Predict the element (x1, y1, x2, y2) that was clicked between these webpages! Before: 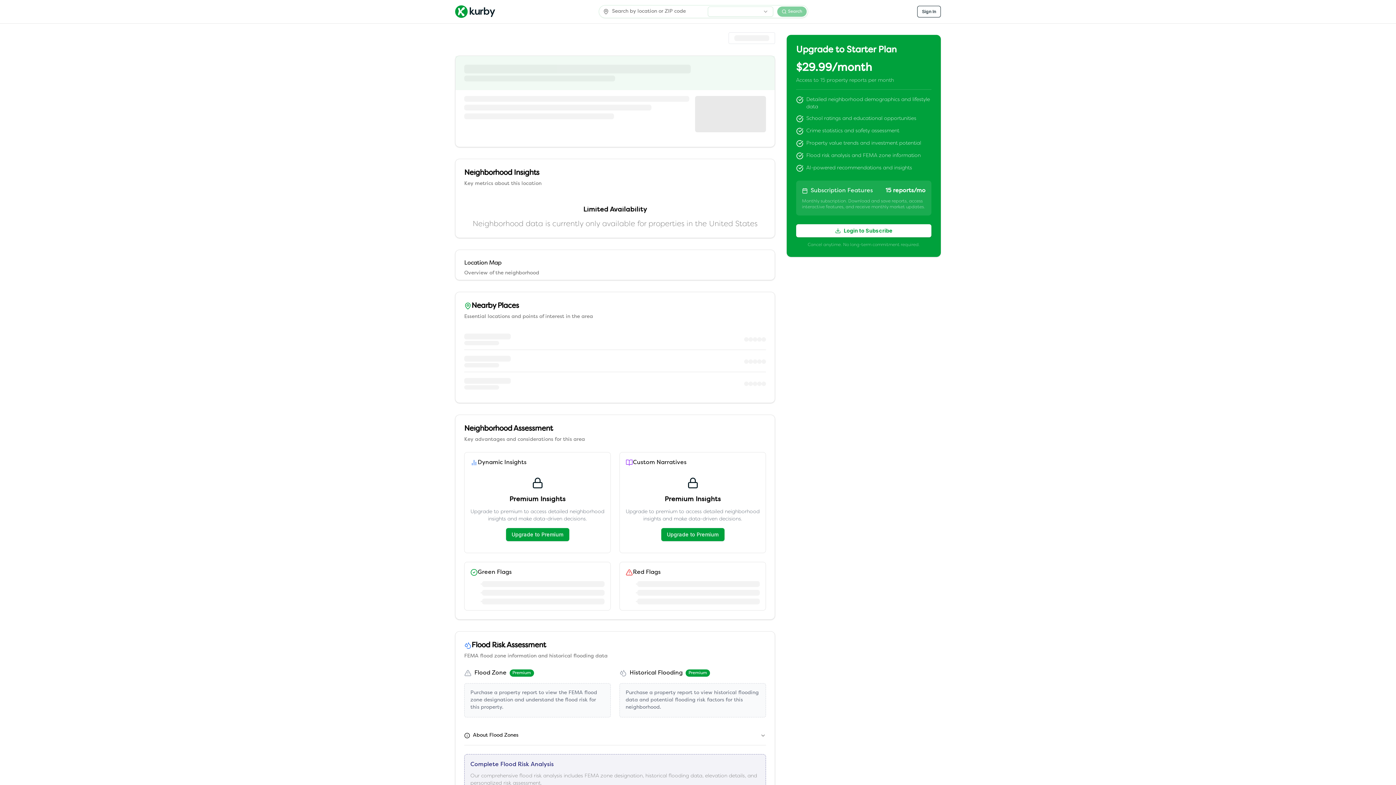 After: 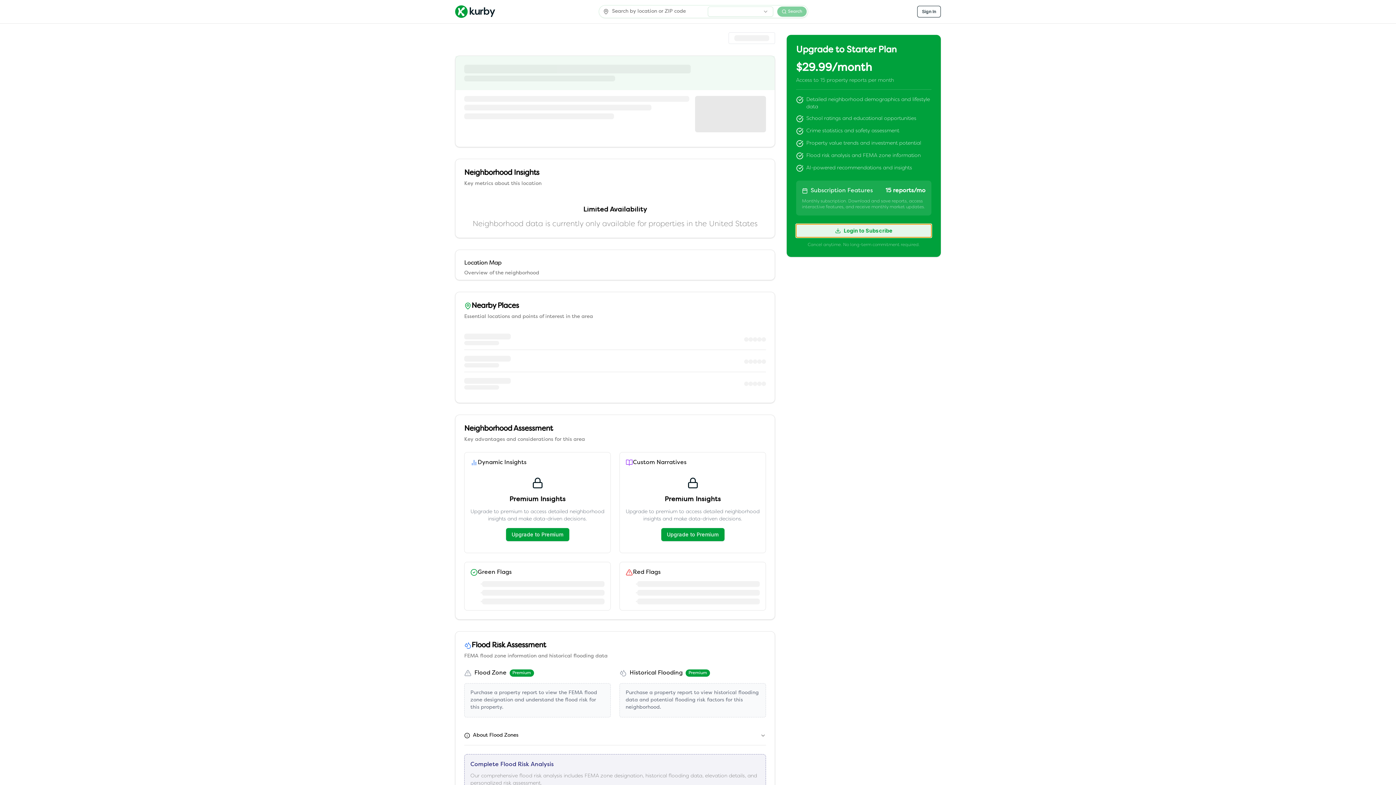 Action: bbox: (796, 224, 931, 237) label: Login to Subscribe